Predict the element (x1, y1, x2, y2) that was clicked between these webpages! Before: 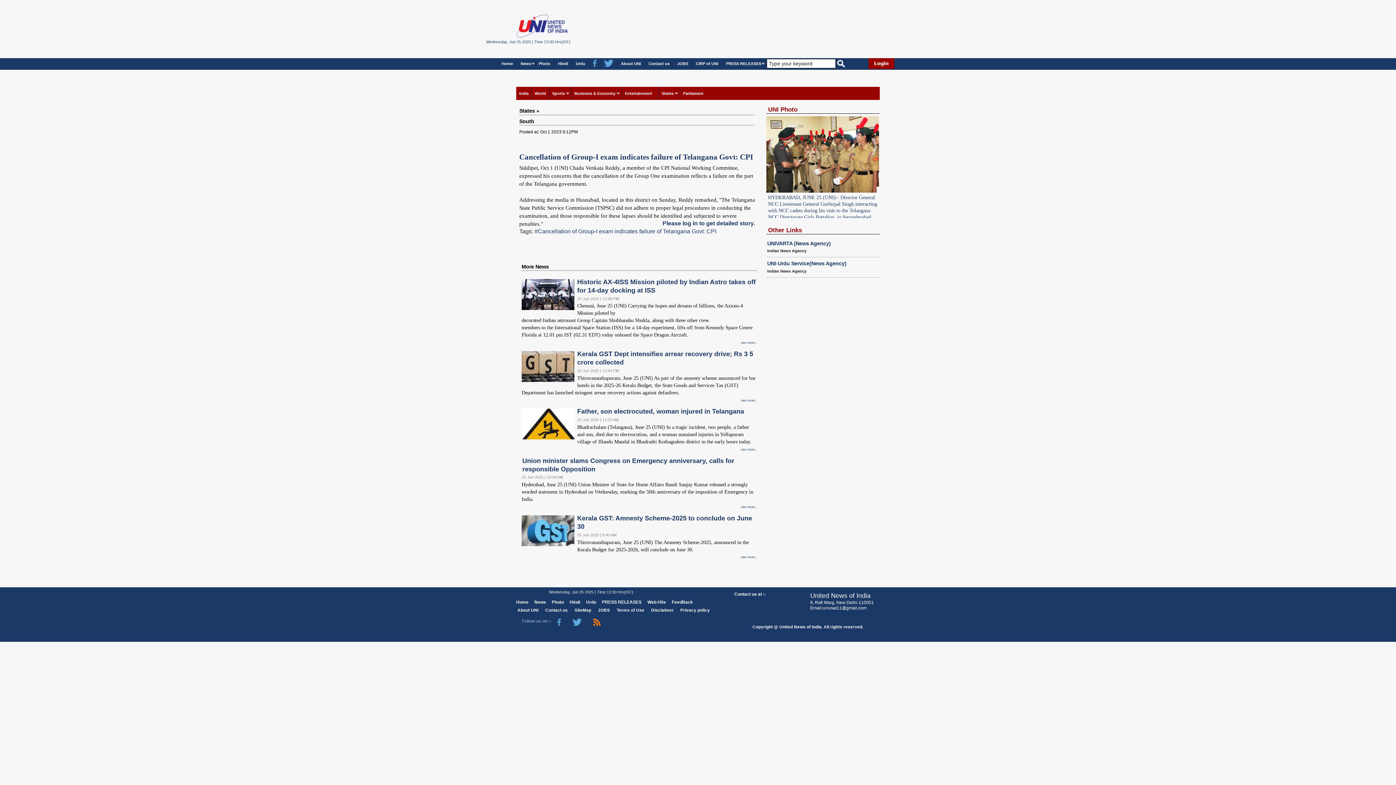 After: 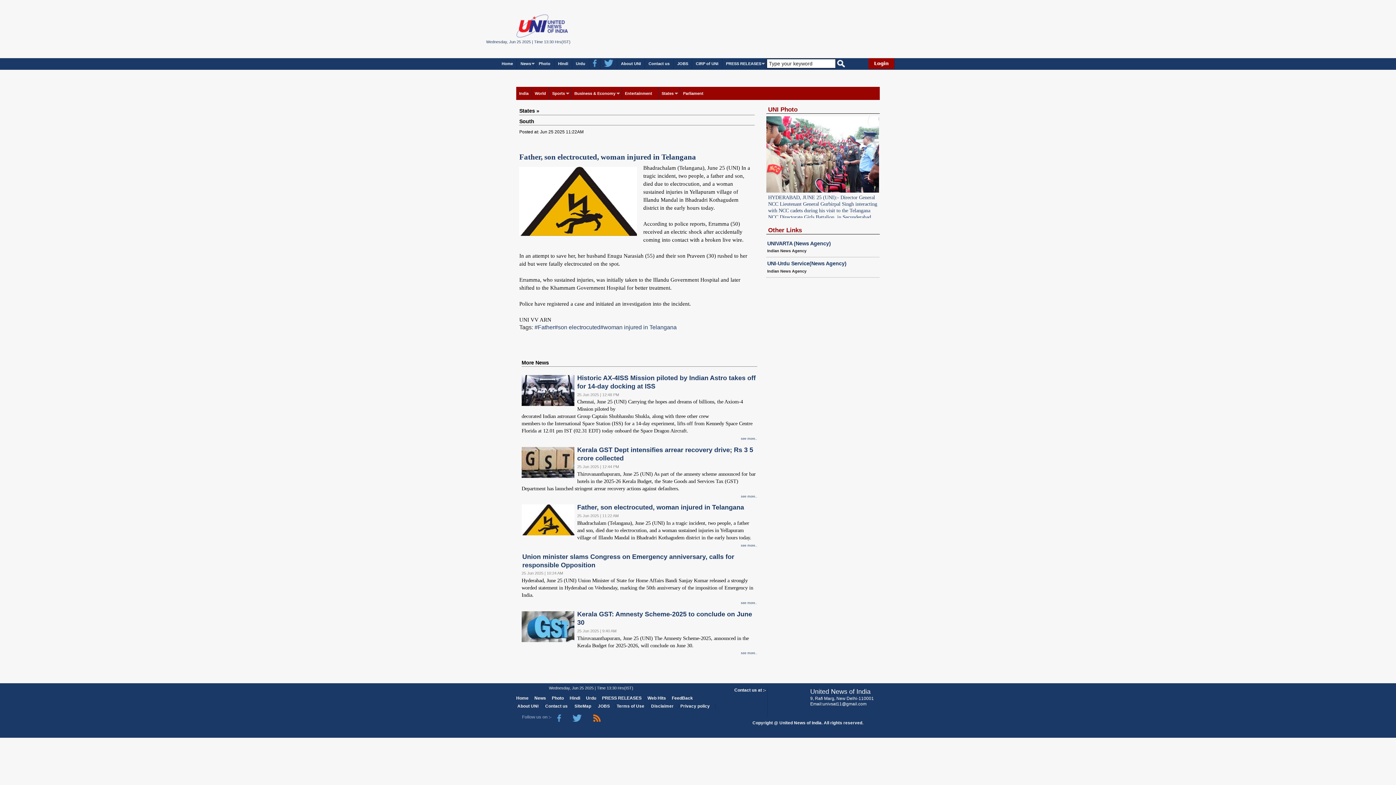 Action: bbox: (577, 408, 744, 415) label: Father, son electrocuted, woman injured in Telangana